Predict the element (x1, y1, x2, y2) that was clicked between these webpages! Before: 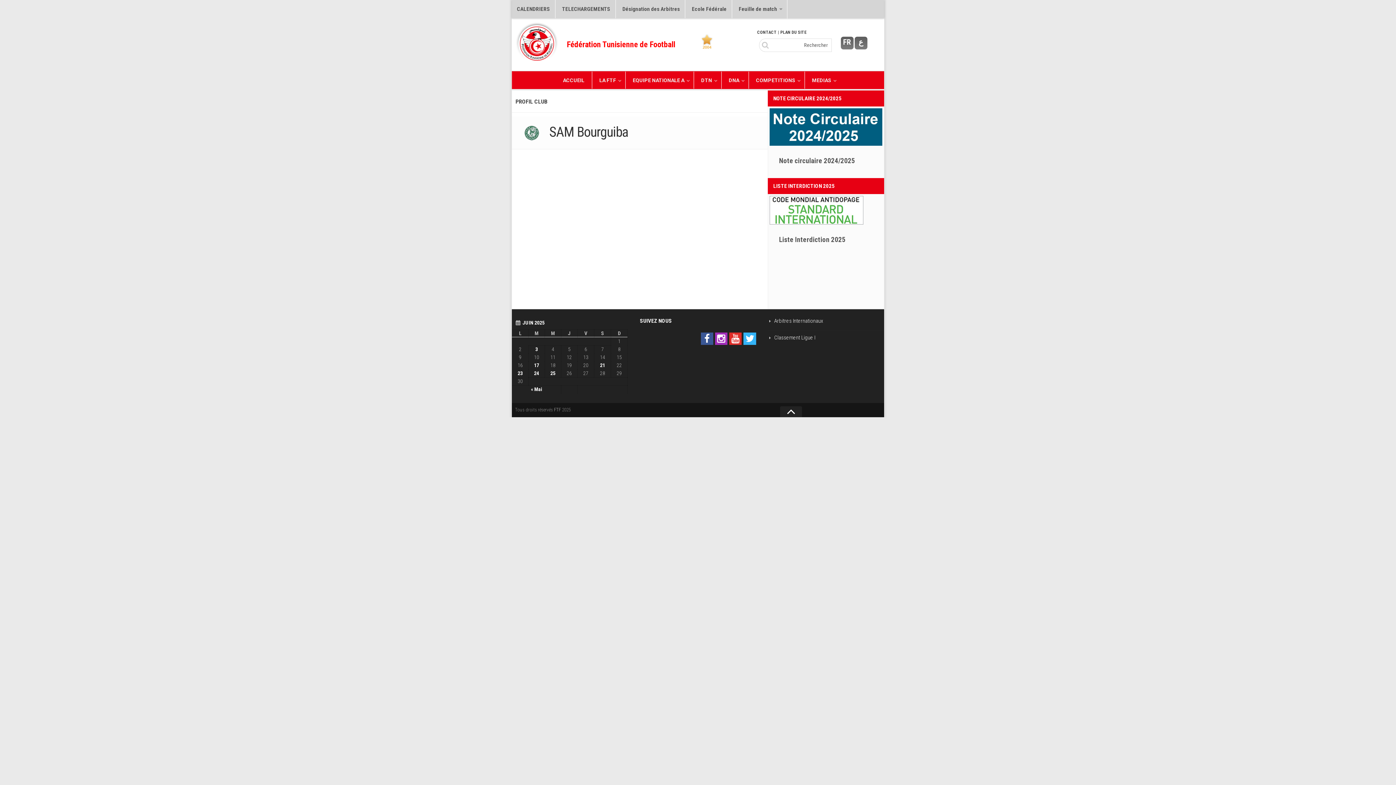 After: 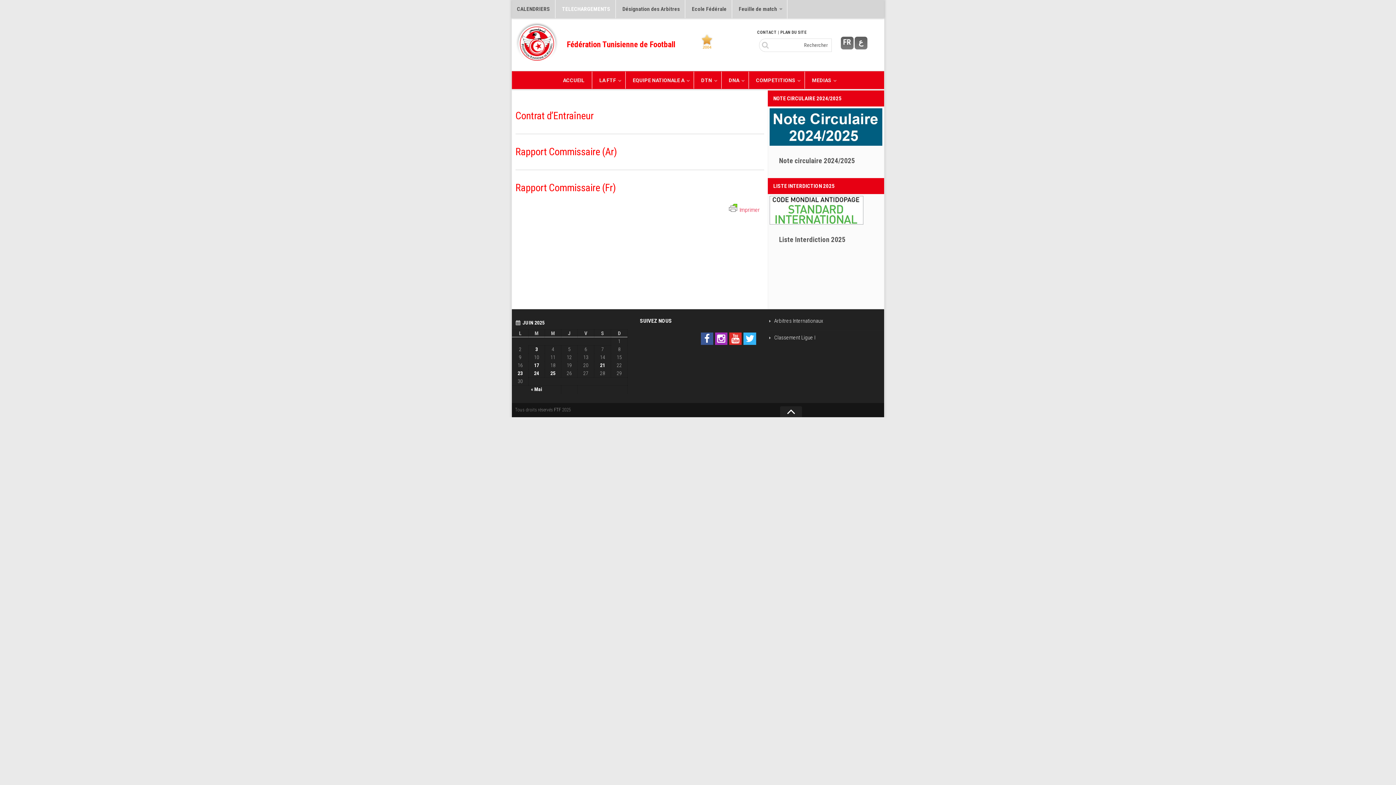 Action: bbox: (557, 0, 616, 18) label: TELECHARGEMENTS